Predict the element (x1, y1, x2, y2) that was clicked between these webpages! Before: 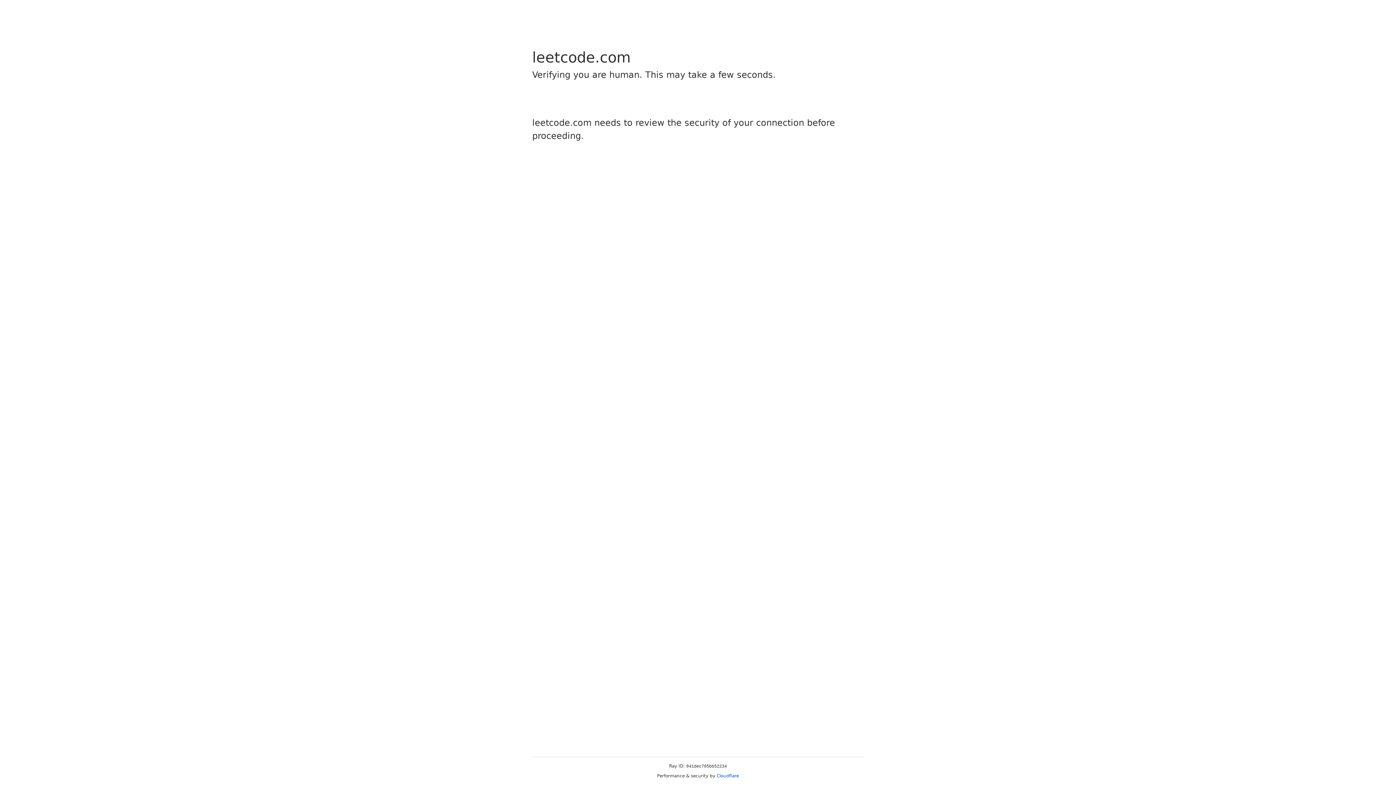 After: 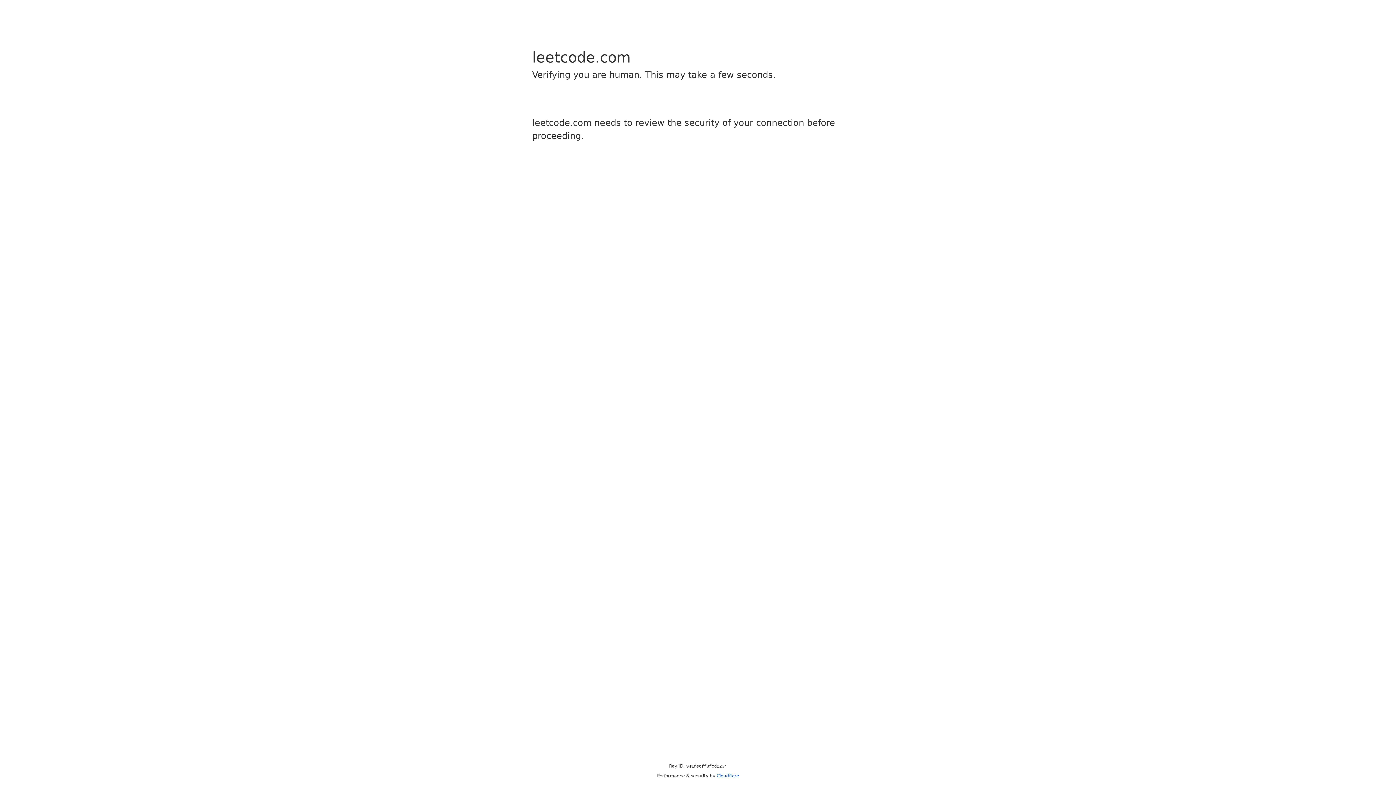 Action: bbox: (716, 773, 739, 778) label: Cloudflare